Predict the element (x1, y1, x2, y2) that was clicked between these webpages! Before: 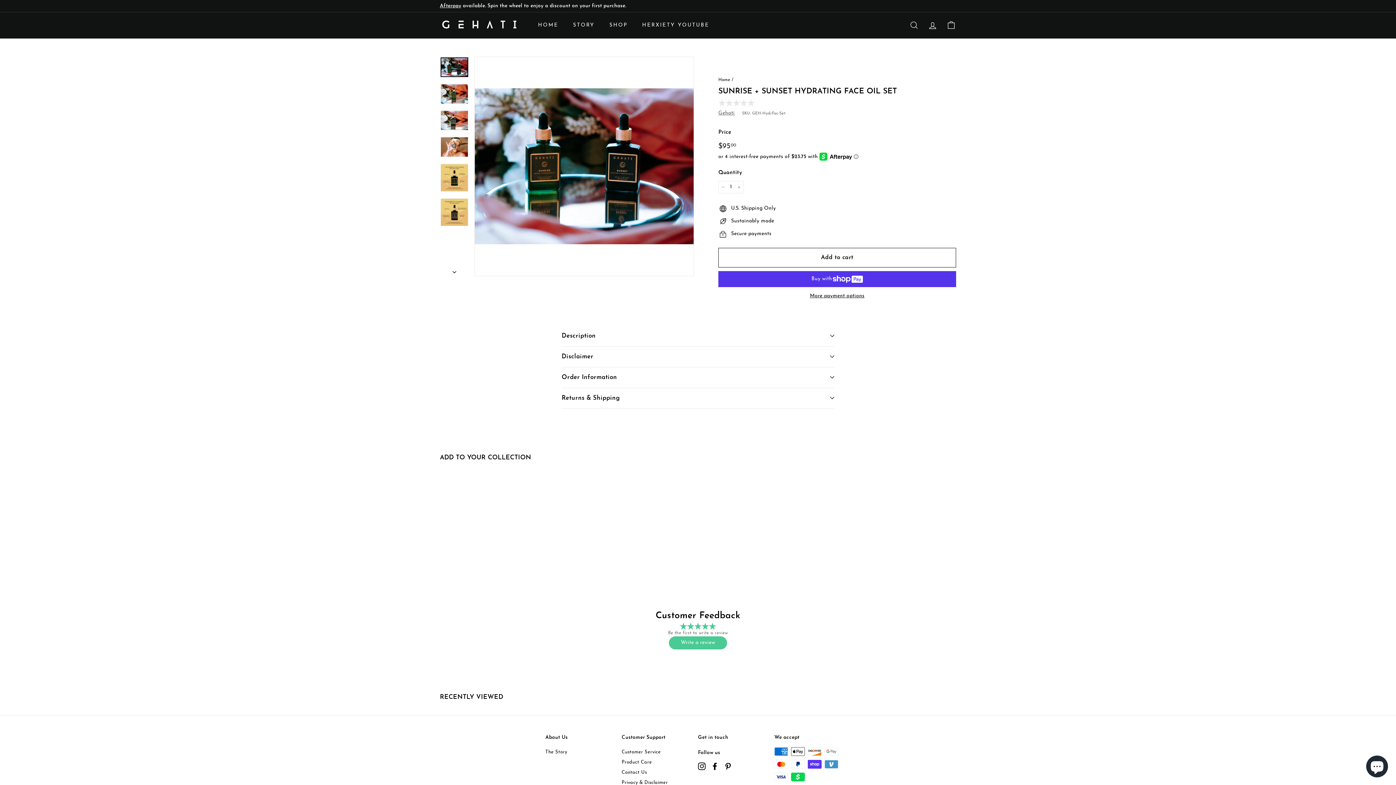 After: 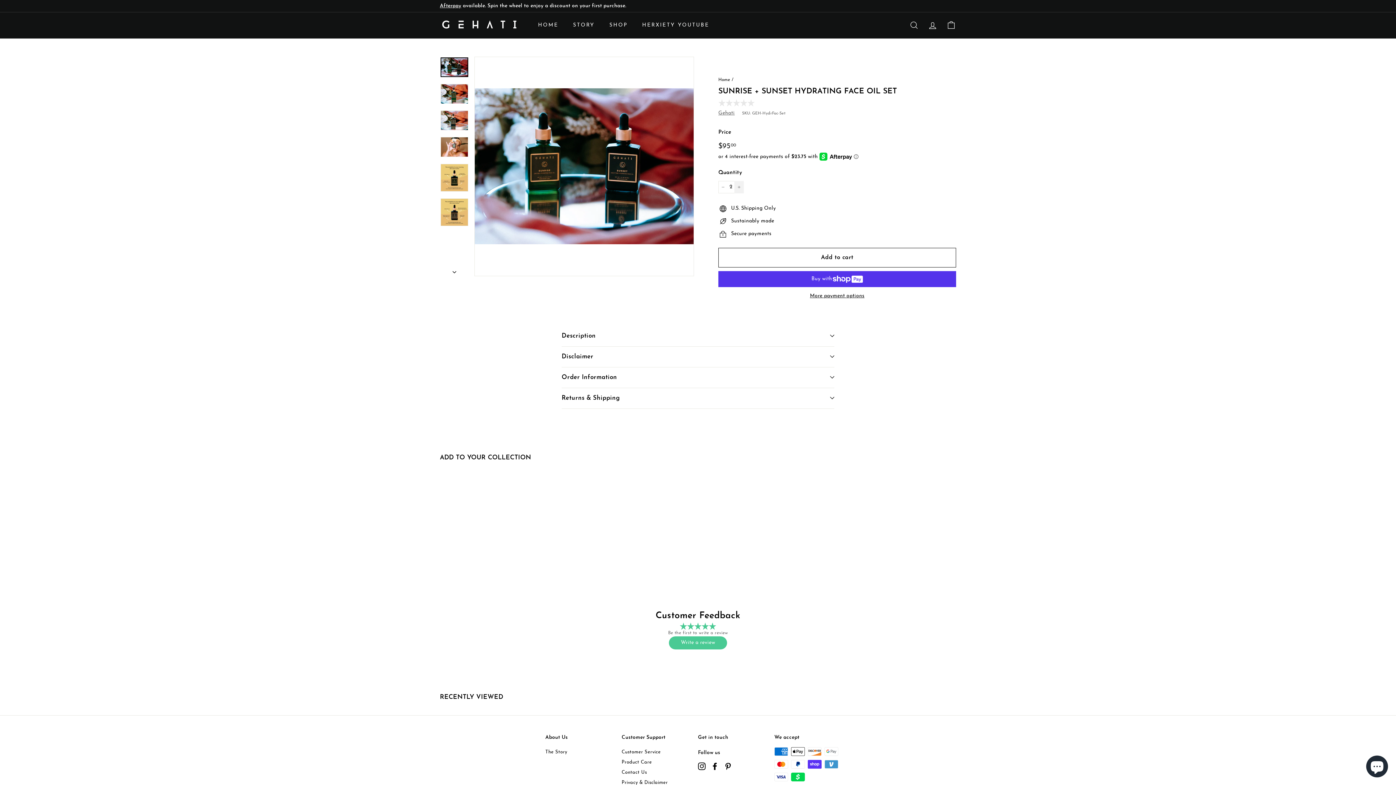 Action: label: Increase item quantity by one bbox: (734, 180, 744, 193)